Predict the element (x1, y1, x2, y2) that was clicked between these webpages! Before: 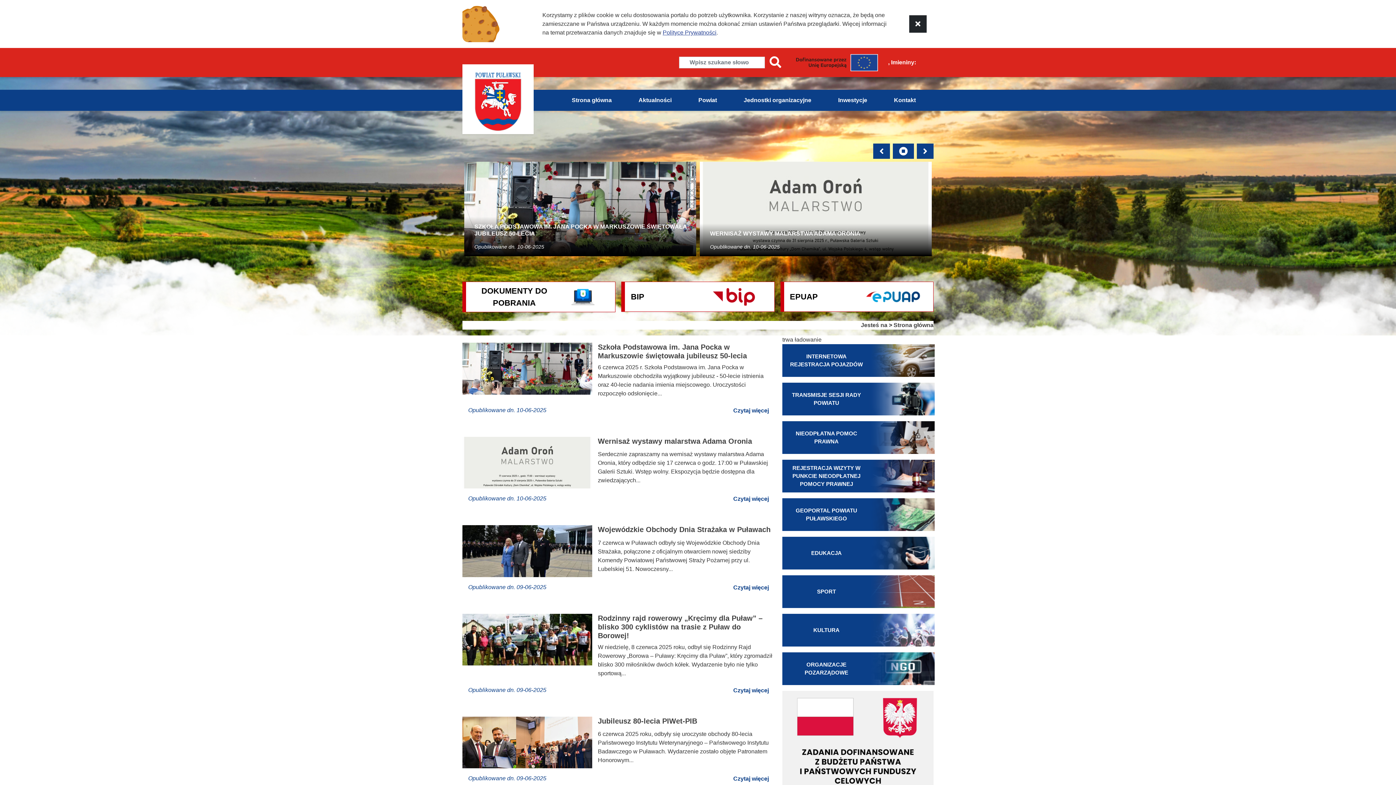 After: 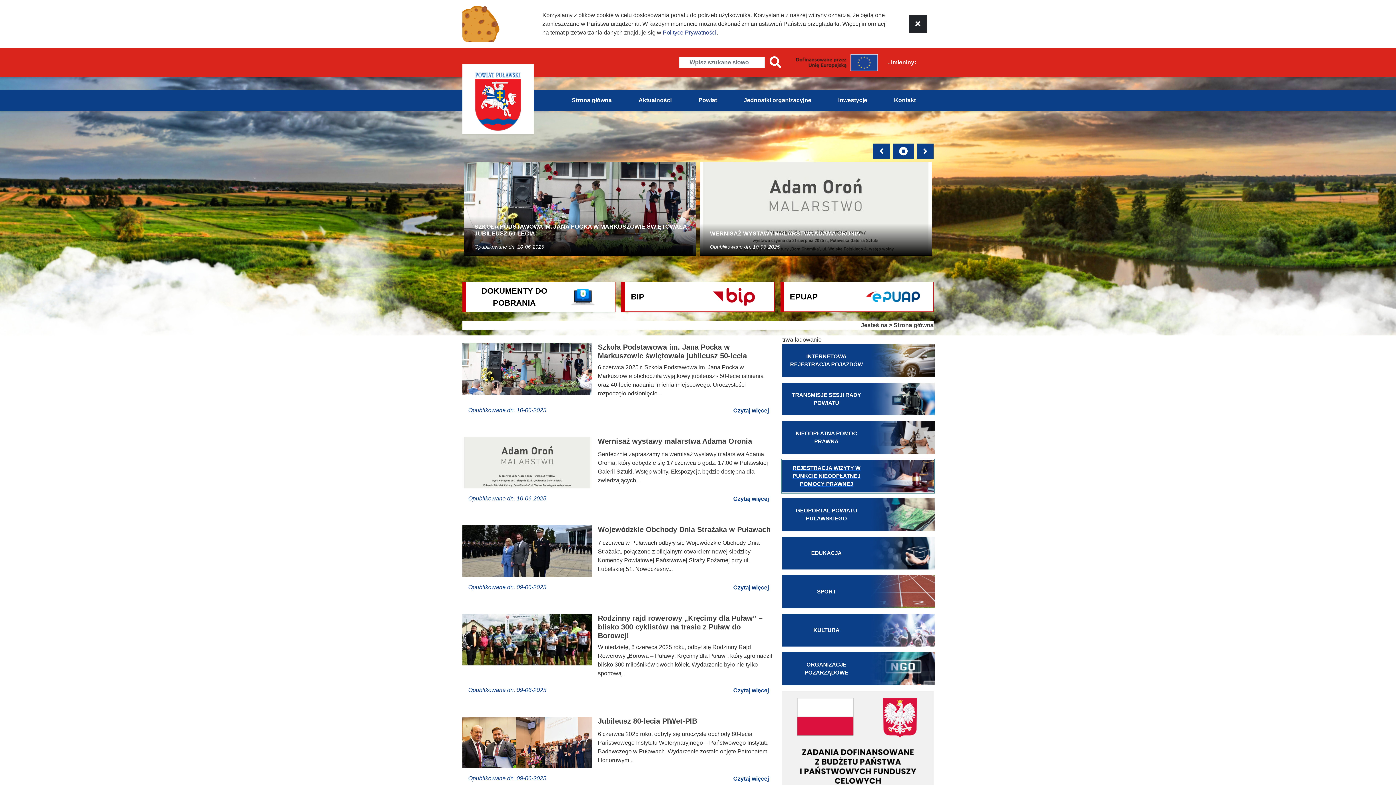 Action: label: REJESTRACJA WIZYTY W PUNKCIE NIEODPŁATNEJ POMOCY PRAWNEJ bbox: (782, 460, 933, 492)